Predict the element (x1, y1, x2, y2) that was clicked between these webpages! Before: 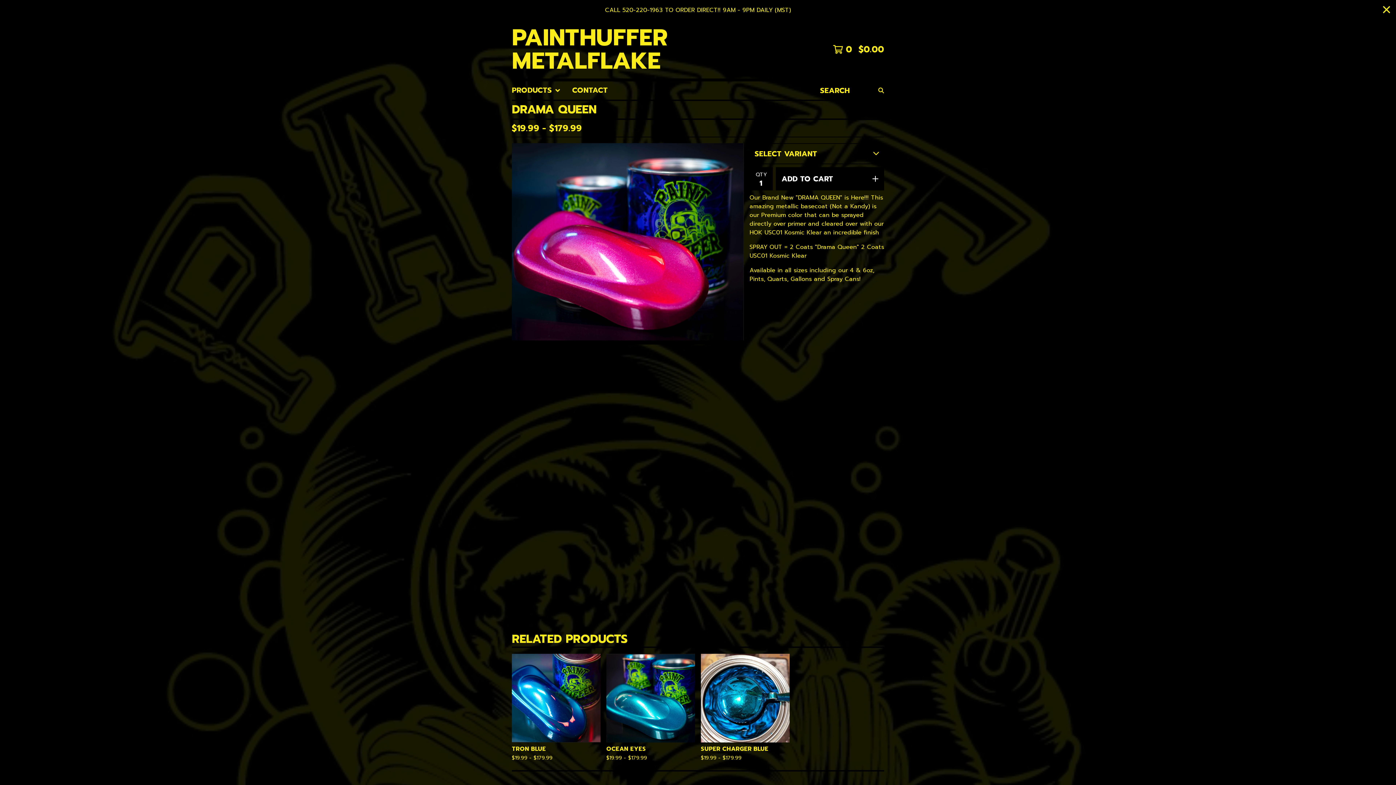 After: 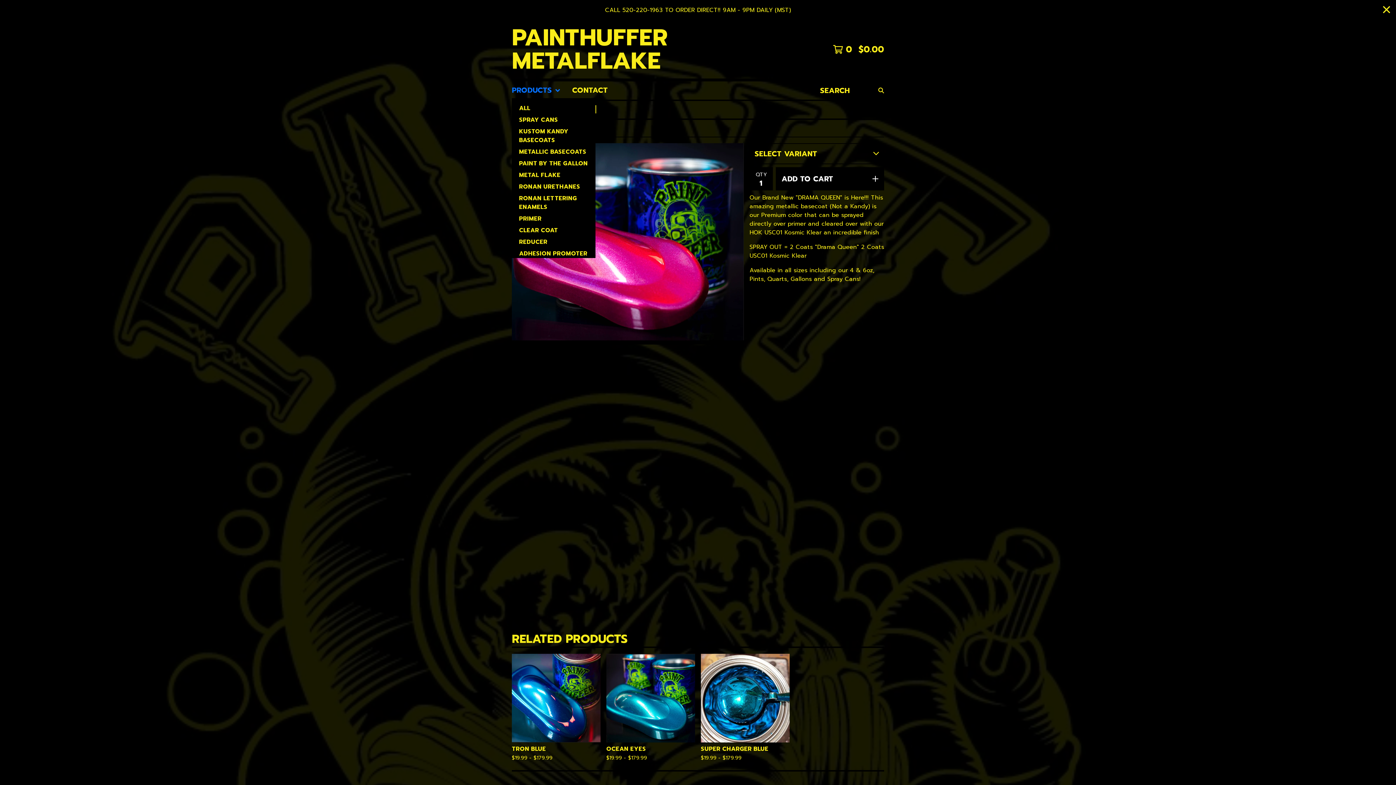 Action: bbox: (512, 81, 560, 99) label: PRODUCTS